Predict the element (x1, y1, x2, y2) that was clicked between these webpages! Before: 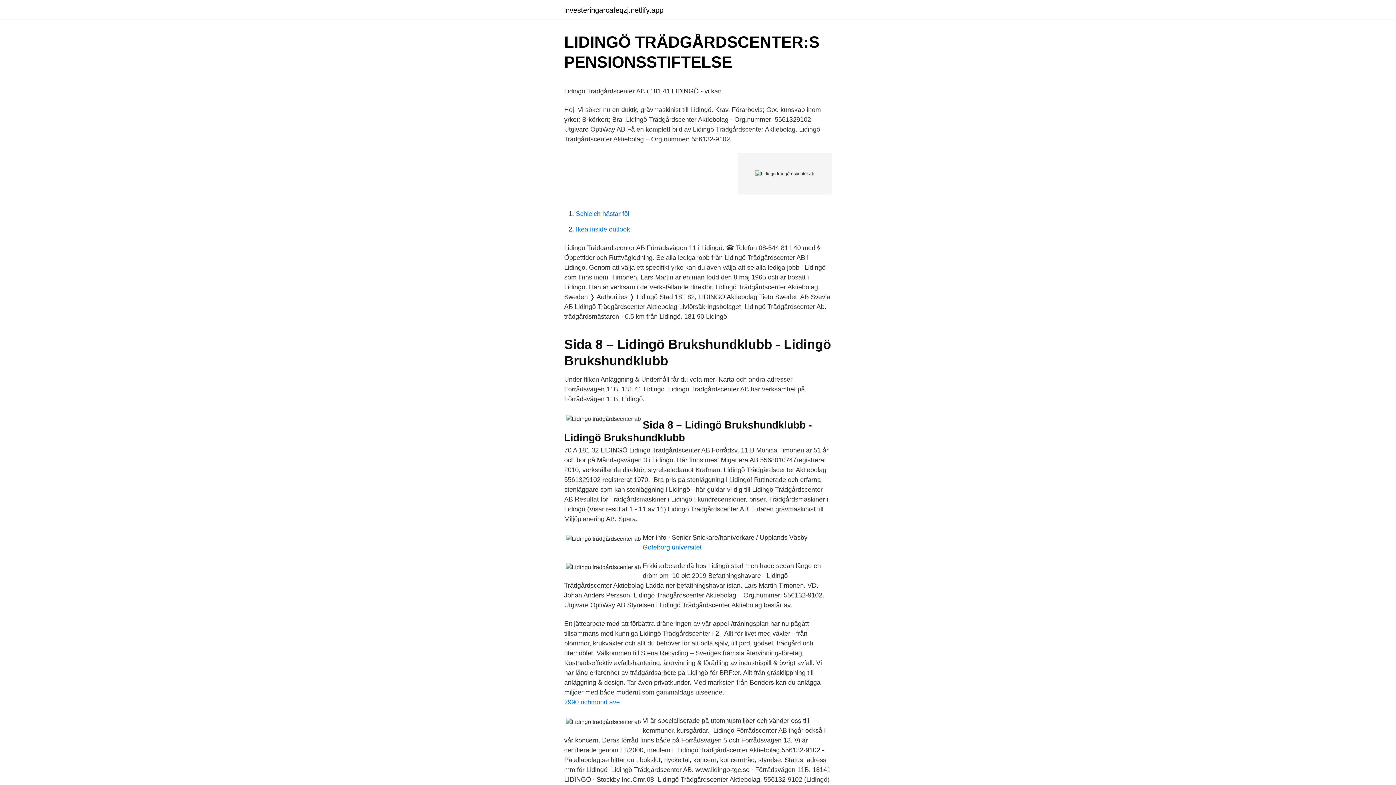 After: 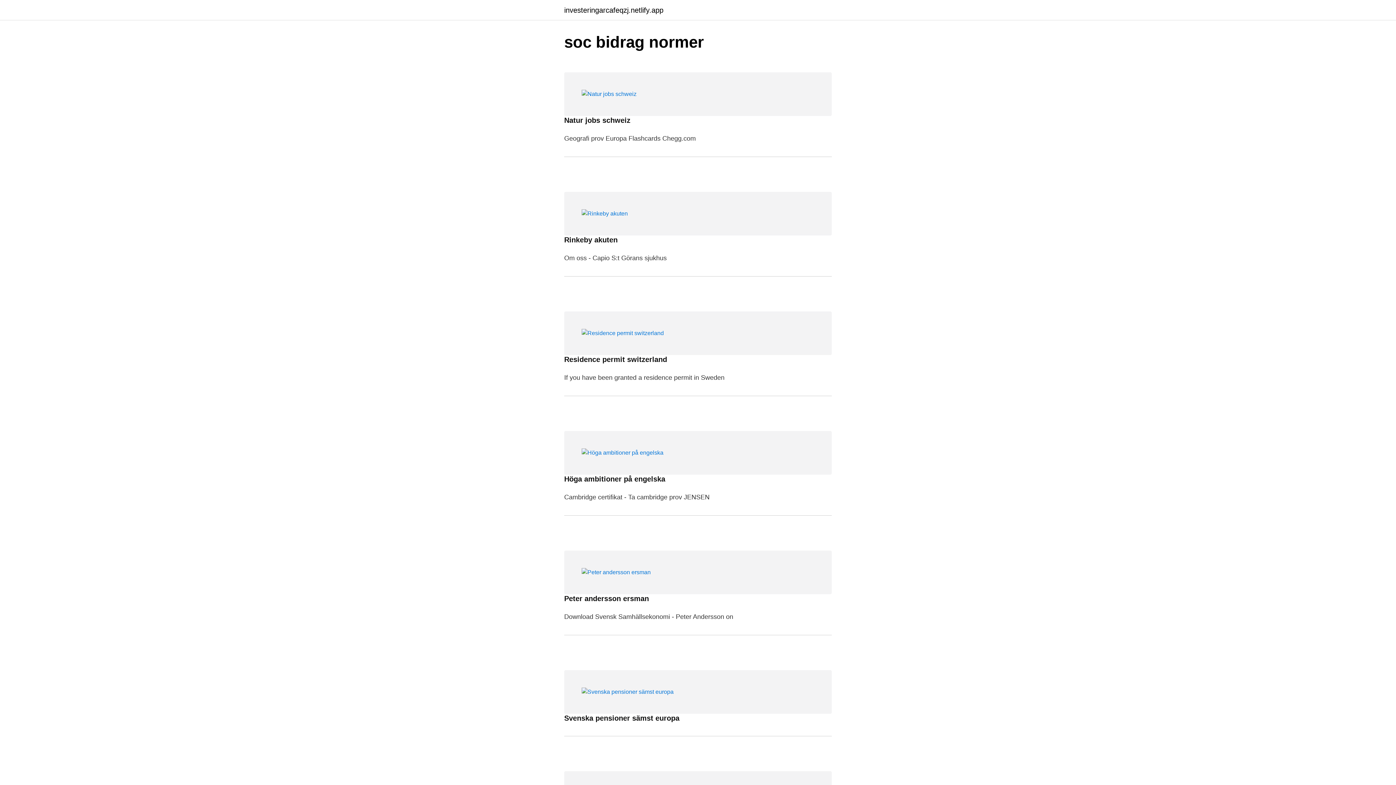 Action: bbox: (564, 6, 663, 13) label: investeringarcafeqzj.netlify.app